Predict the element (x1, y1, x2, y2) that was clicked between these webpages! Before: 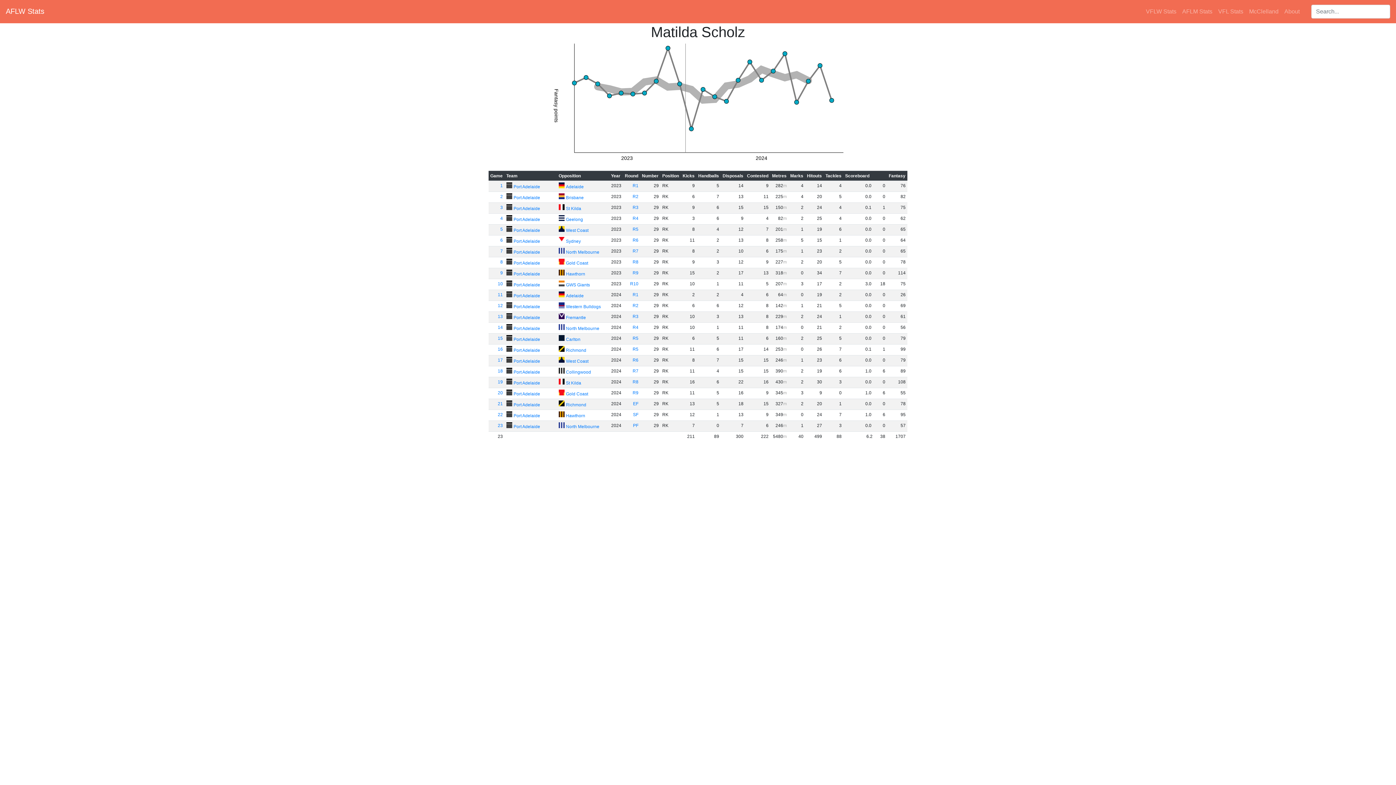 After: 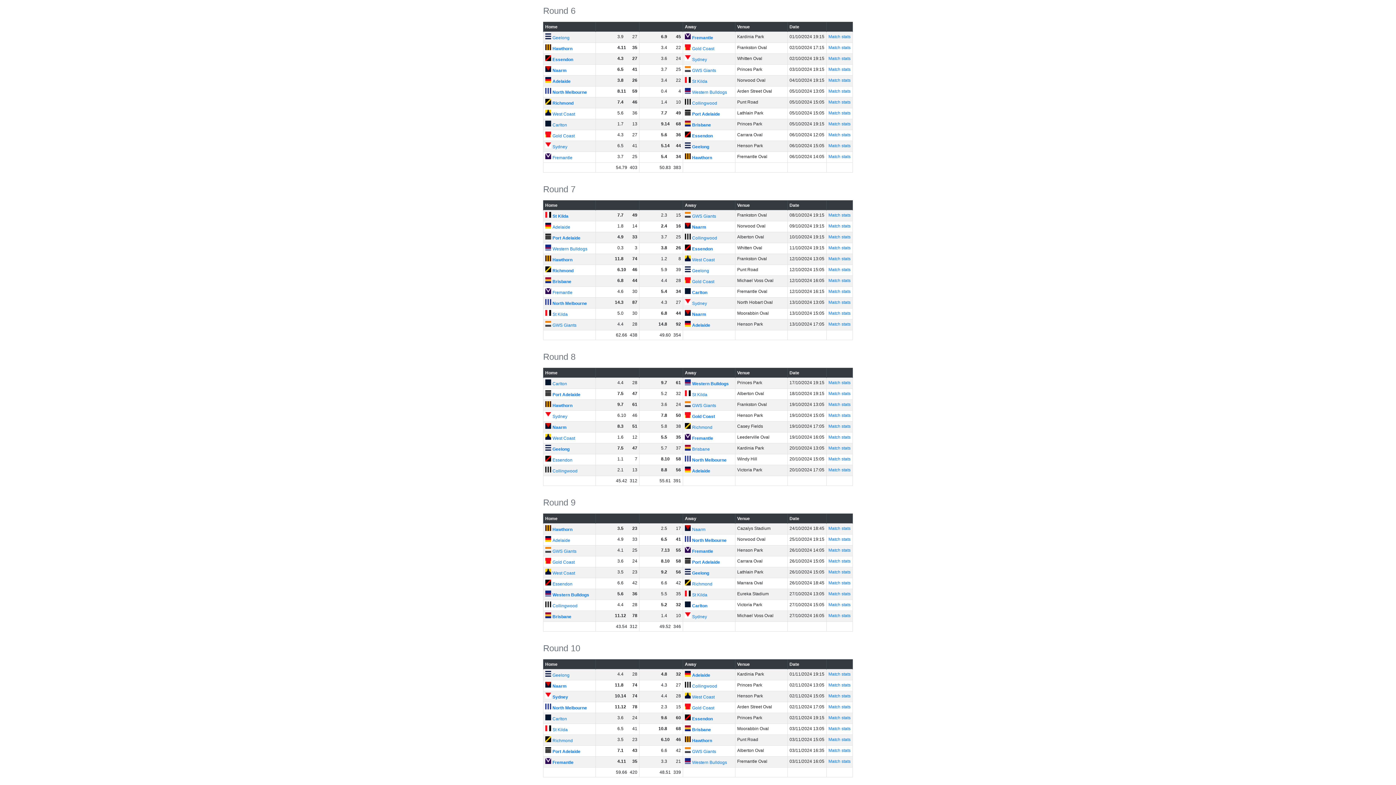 Action: label: R6 bbox: (632, 357, 638, 362)